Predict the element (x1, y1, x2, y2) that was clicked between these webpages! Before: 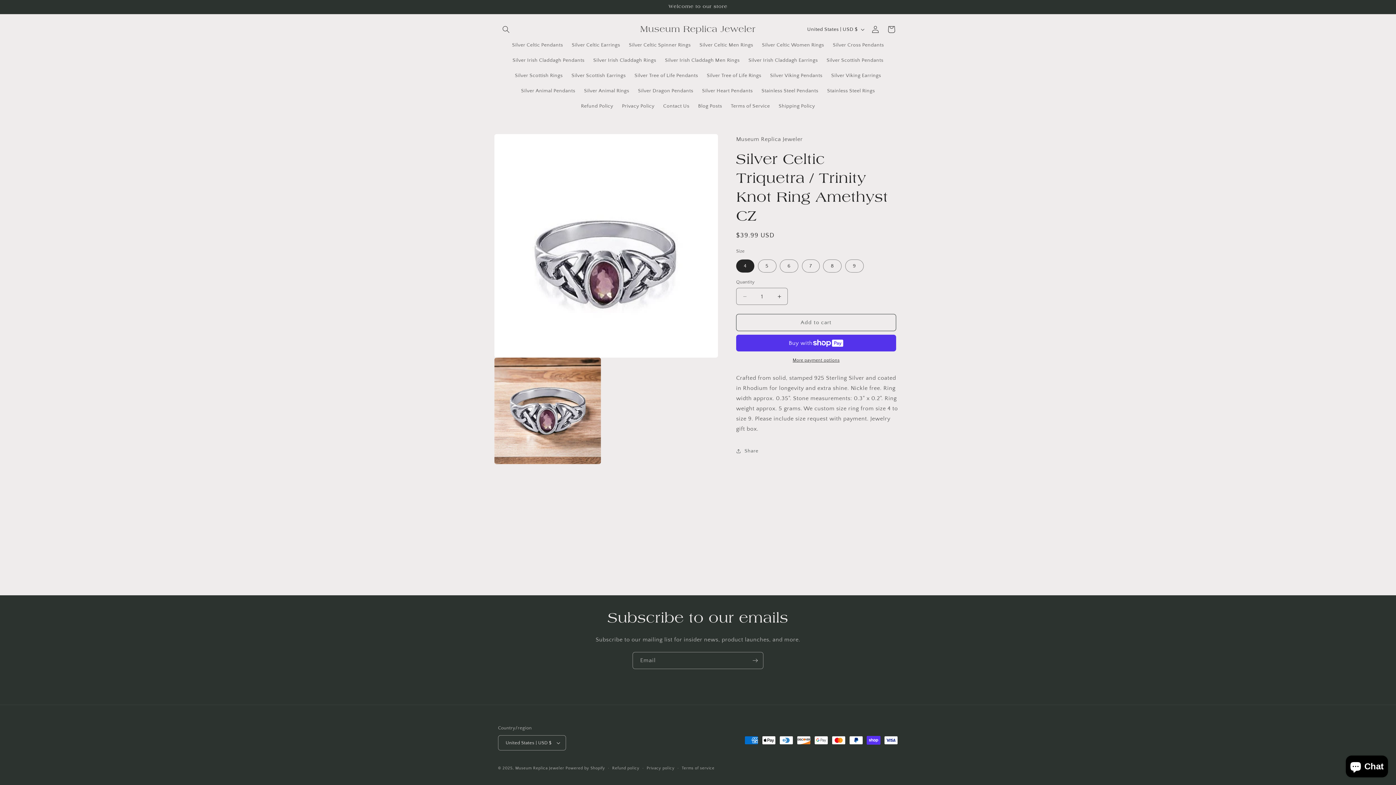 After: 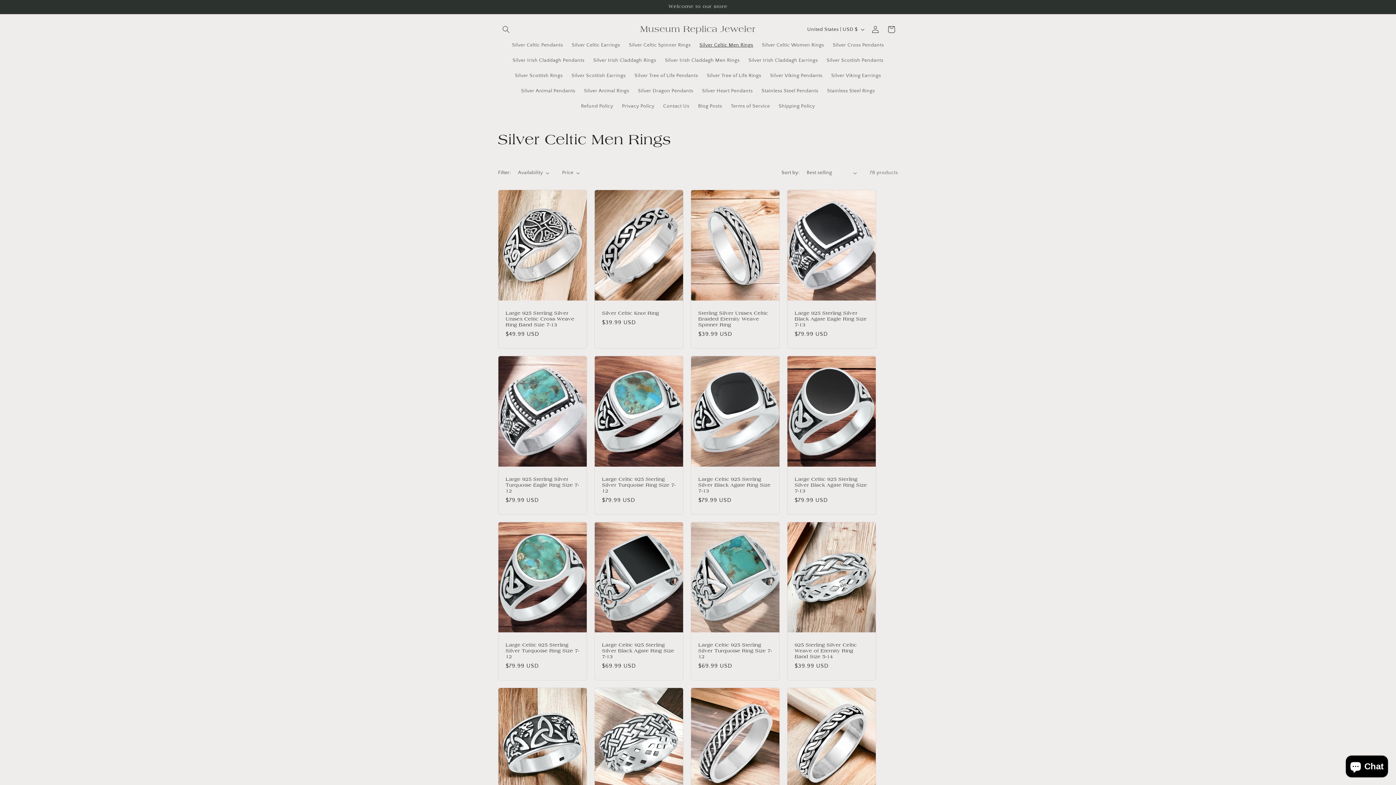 Action: bbox: (695, 37, 757, 52) label: Silver Celtic Men Rings